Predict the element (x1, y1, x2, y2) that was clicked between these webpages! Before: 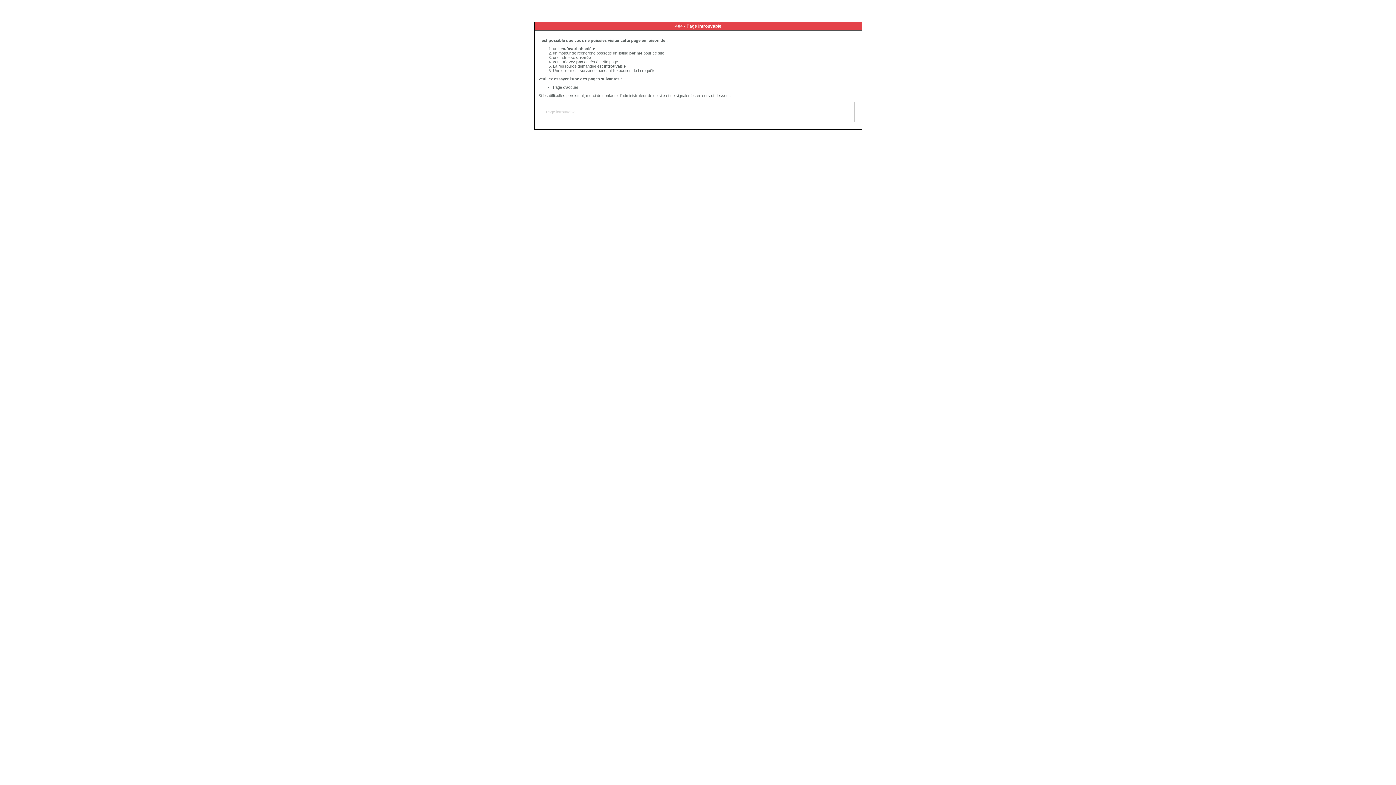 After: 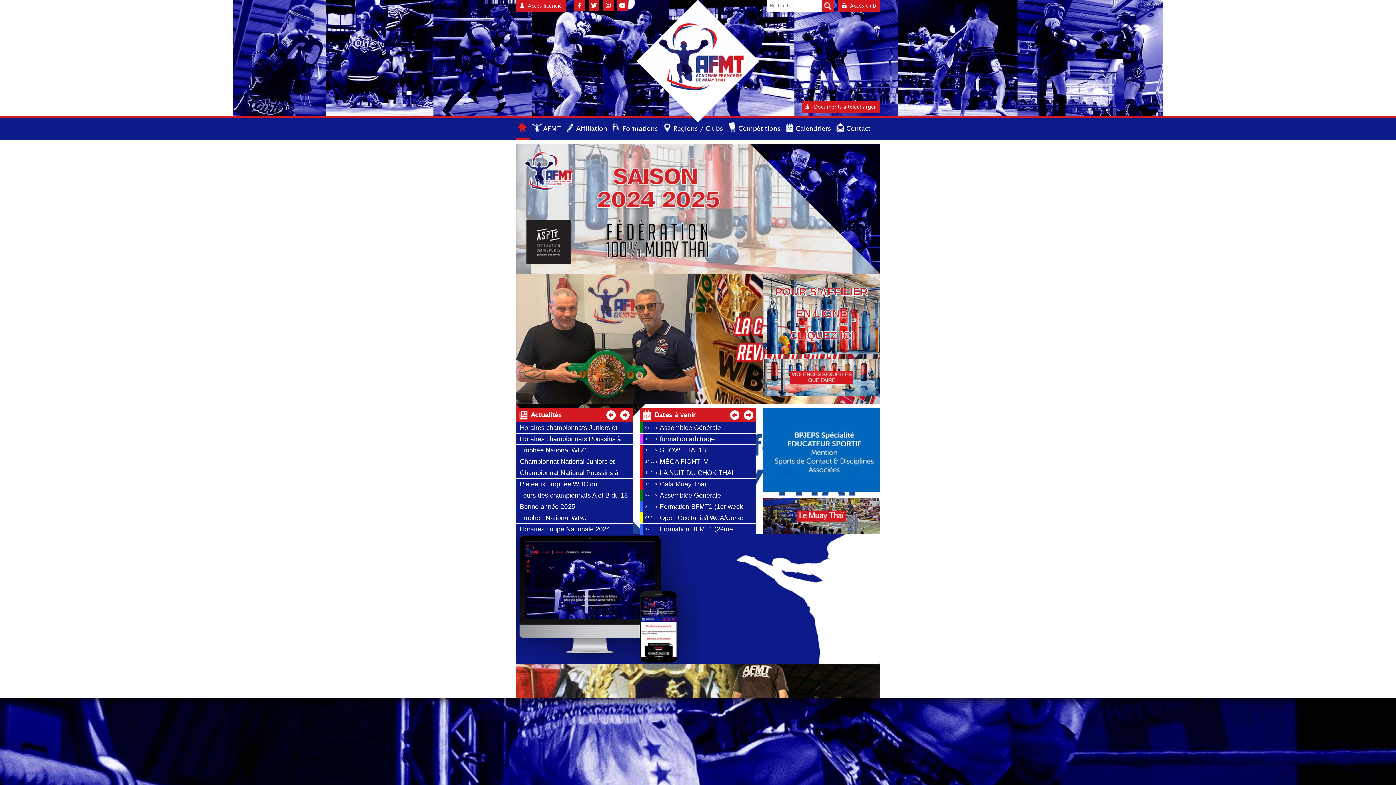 Action: bbox: (553, 85, 578, 89) label: Page d'accueil